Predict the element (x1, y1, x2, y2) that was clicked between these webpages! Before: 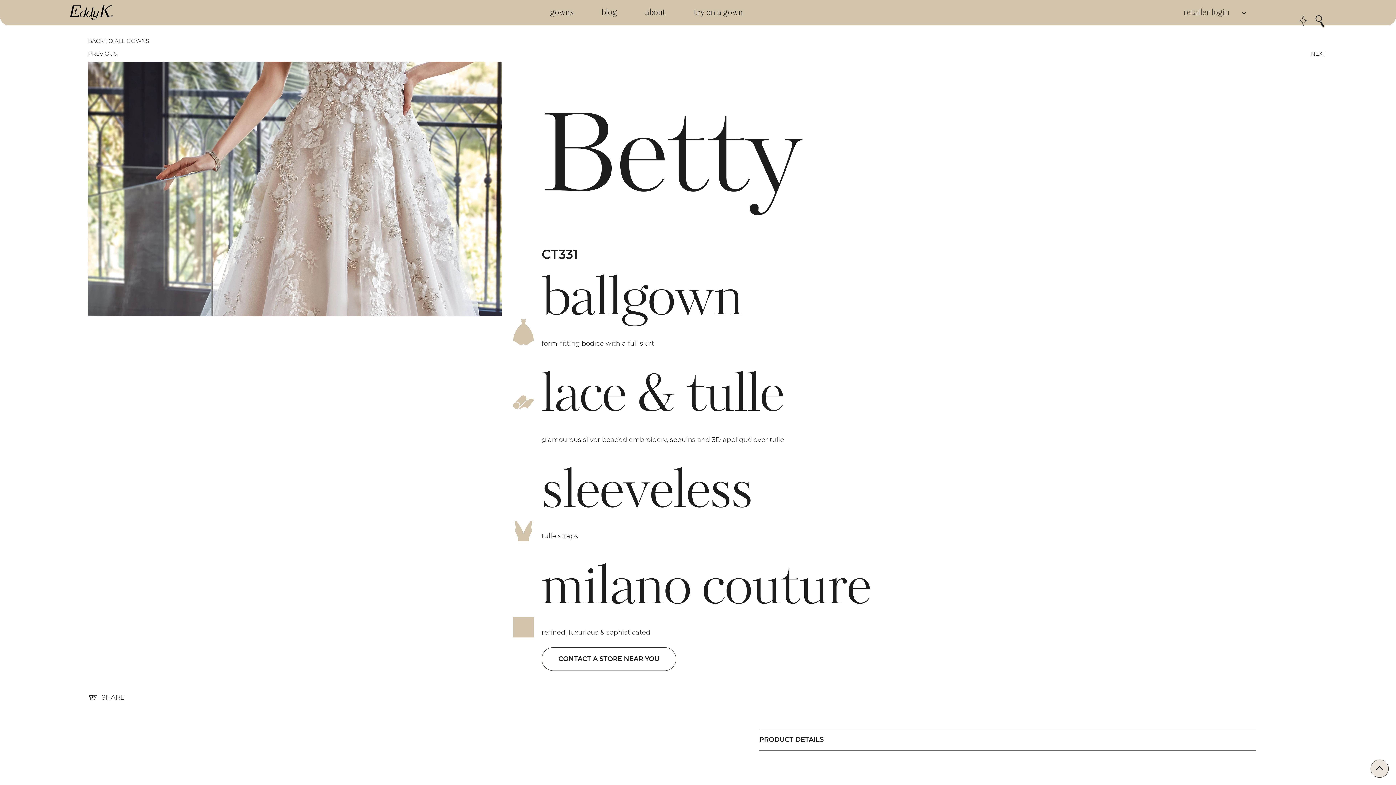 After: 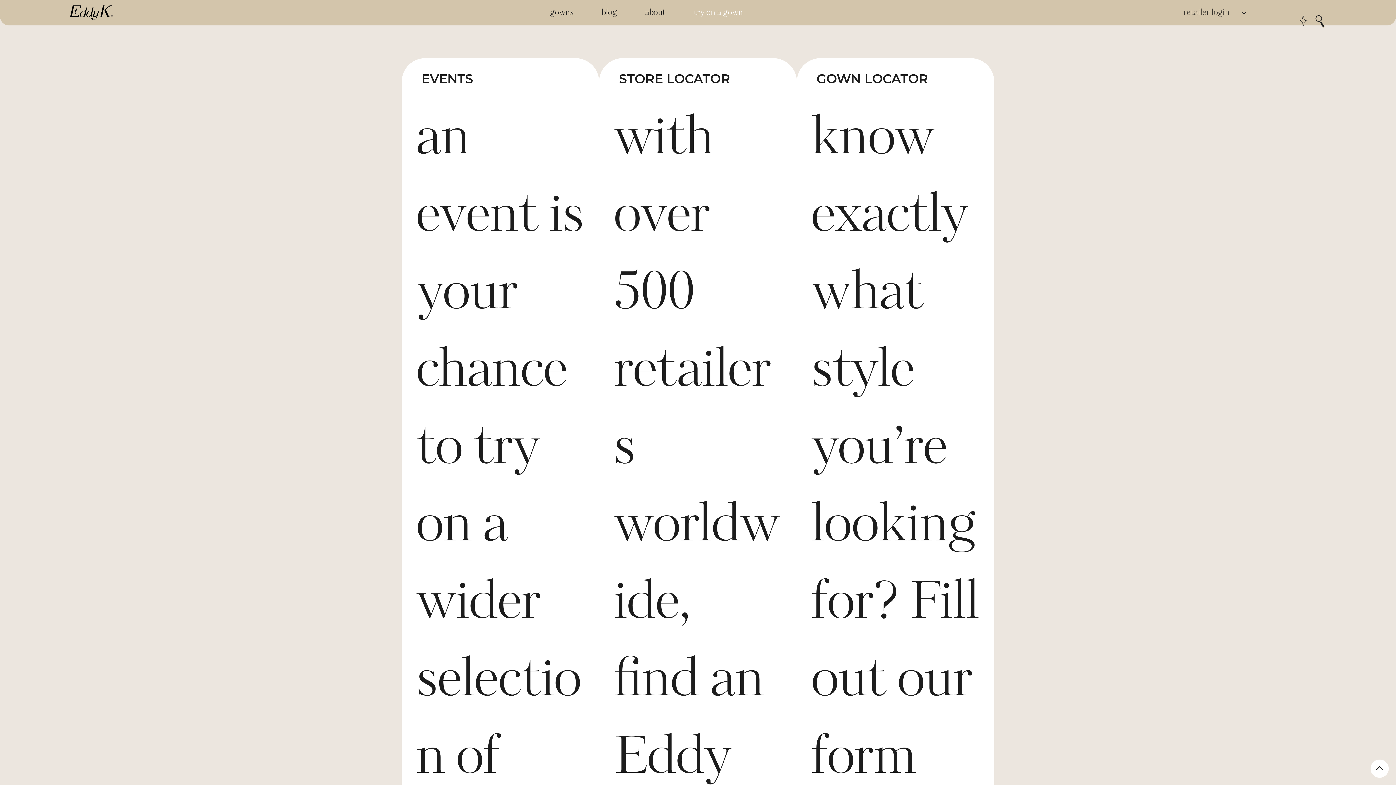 Action: label: CONTACT A STORE NEAR YOU bbox: (541, 647, 676, 671)